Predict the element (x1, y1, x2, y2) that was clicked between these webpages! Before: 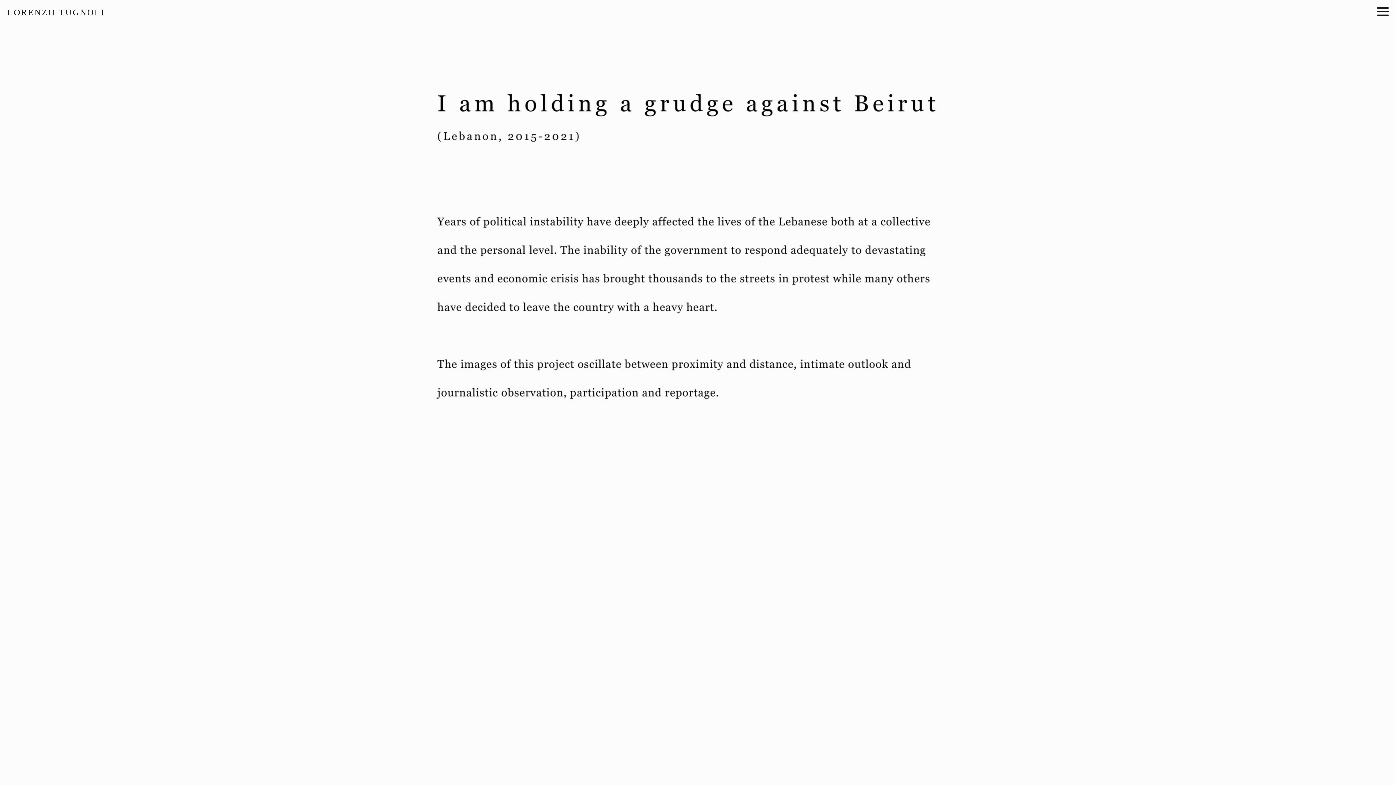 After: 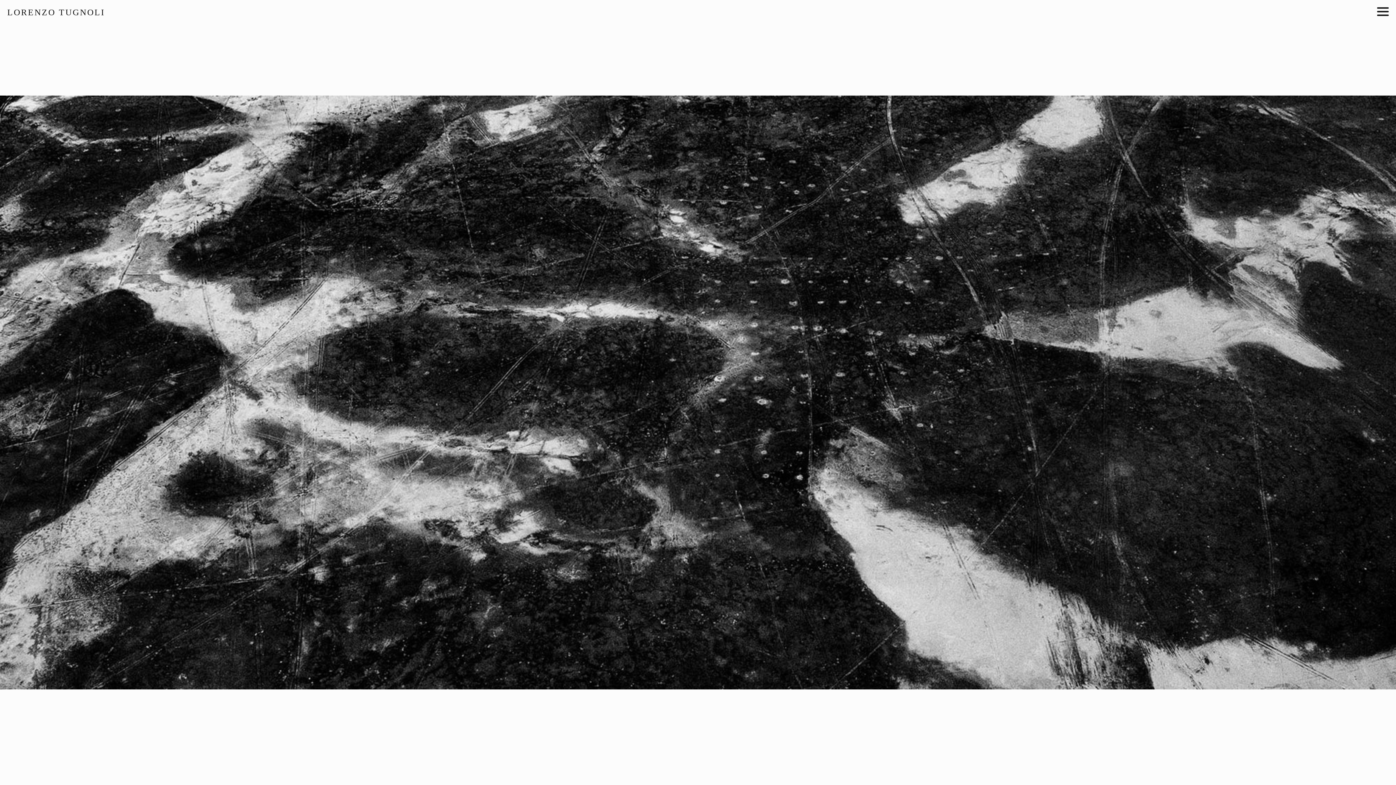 Action: bbox: (7, 7, 105, 17) label: LORENZO TUGNOLI